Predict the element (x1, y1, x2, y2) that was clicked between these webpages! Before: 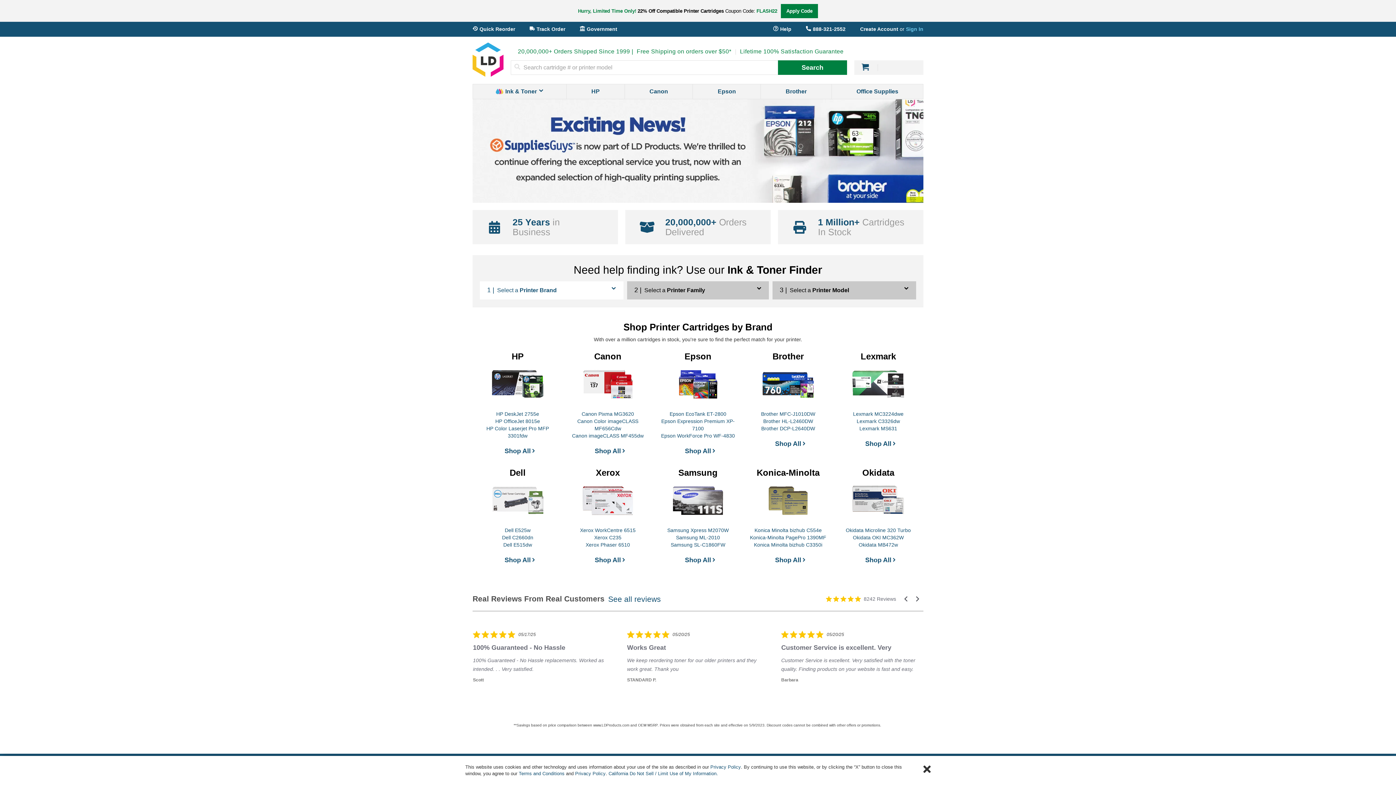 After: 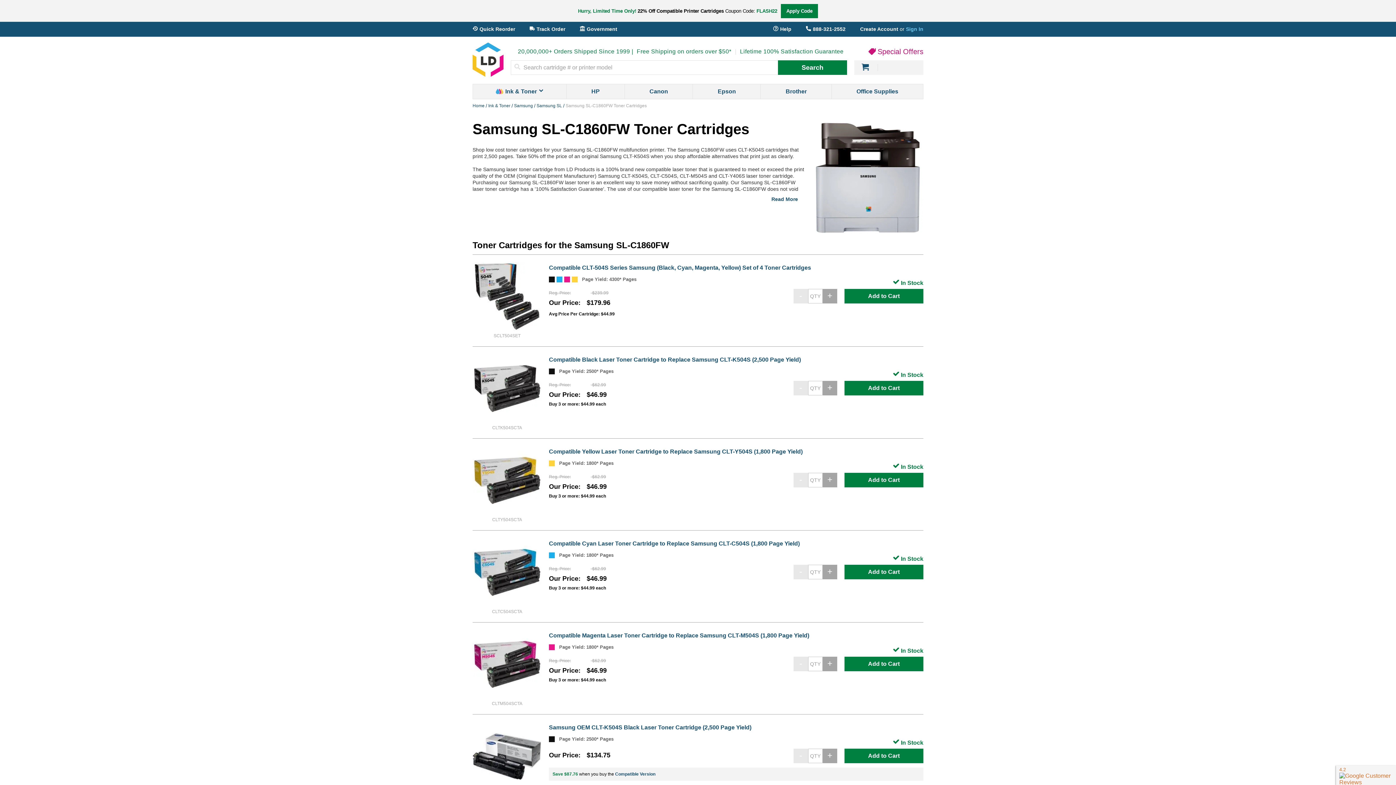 Action: bbox: (670, 542, 725, 547) label: Samsung SL-C1860FW